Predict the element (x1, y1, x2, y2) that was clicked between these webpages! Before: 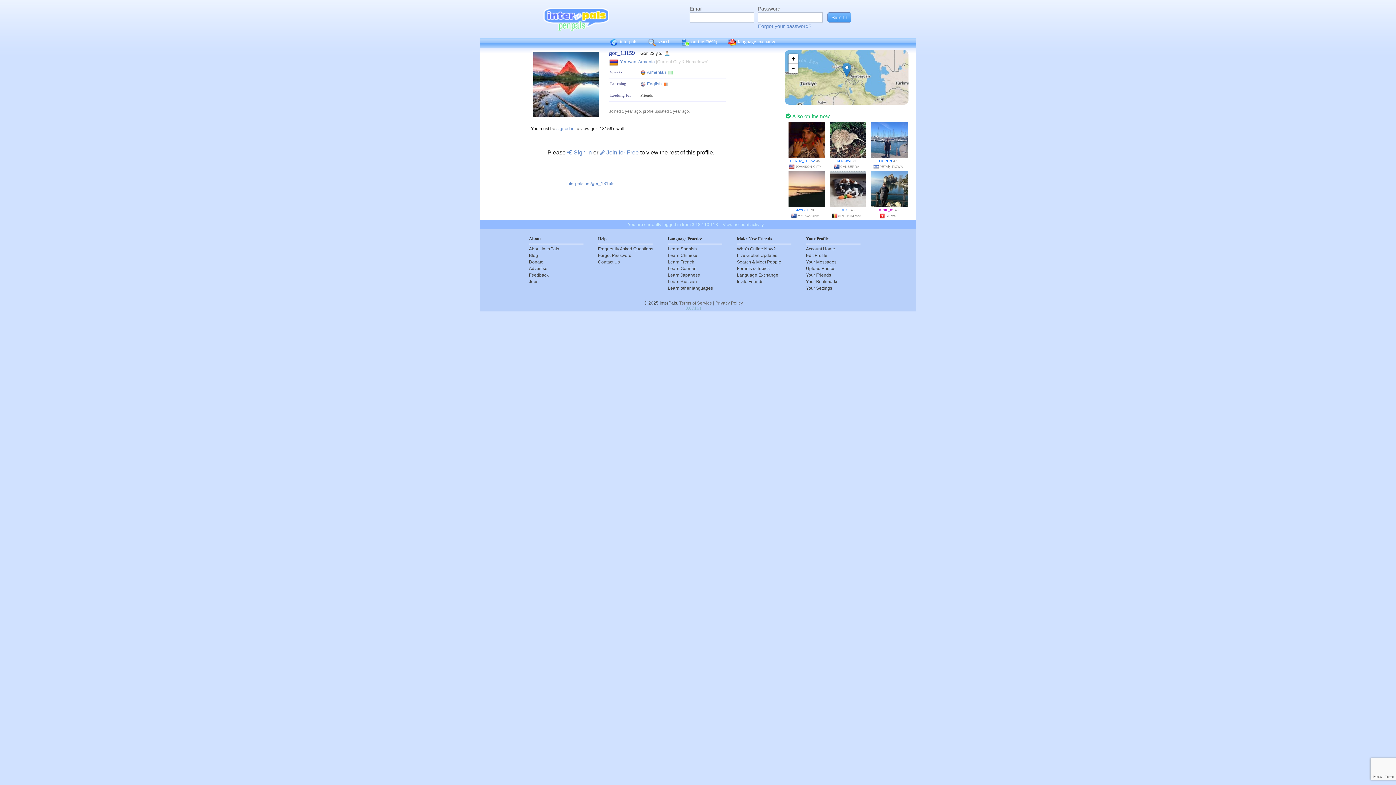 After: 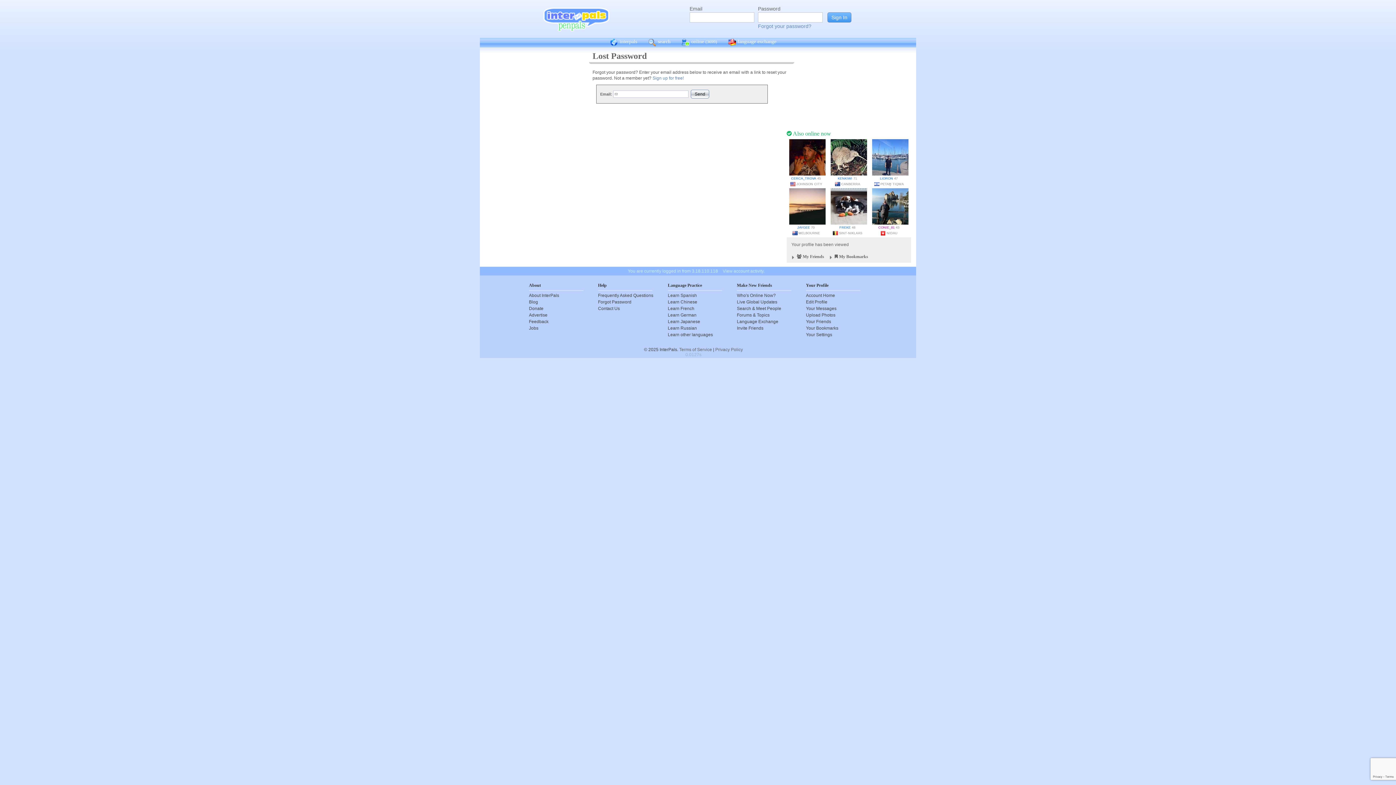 Action: bbox: (758, 23, 811, 29) label: Forgot your password?